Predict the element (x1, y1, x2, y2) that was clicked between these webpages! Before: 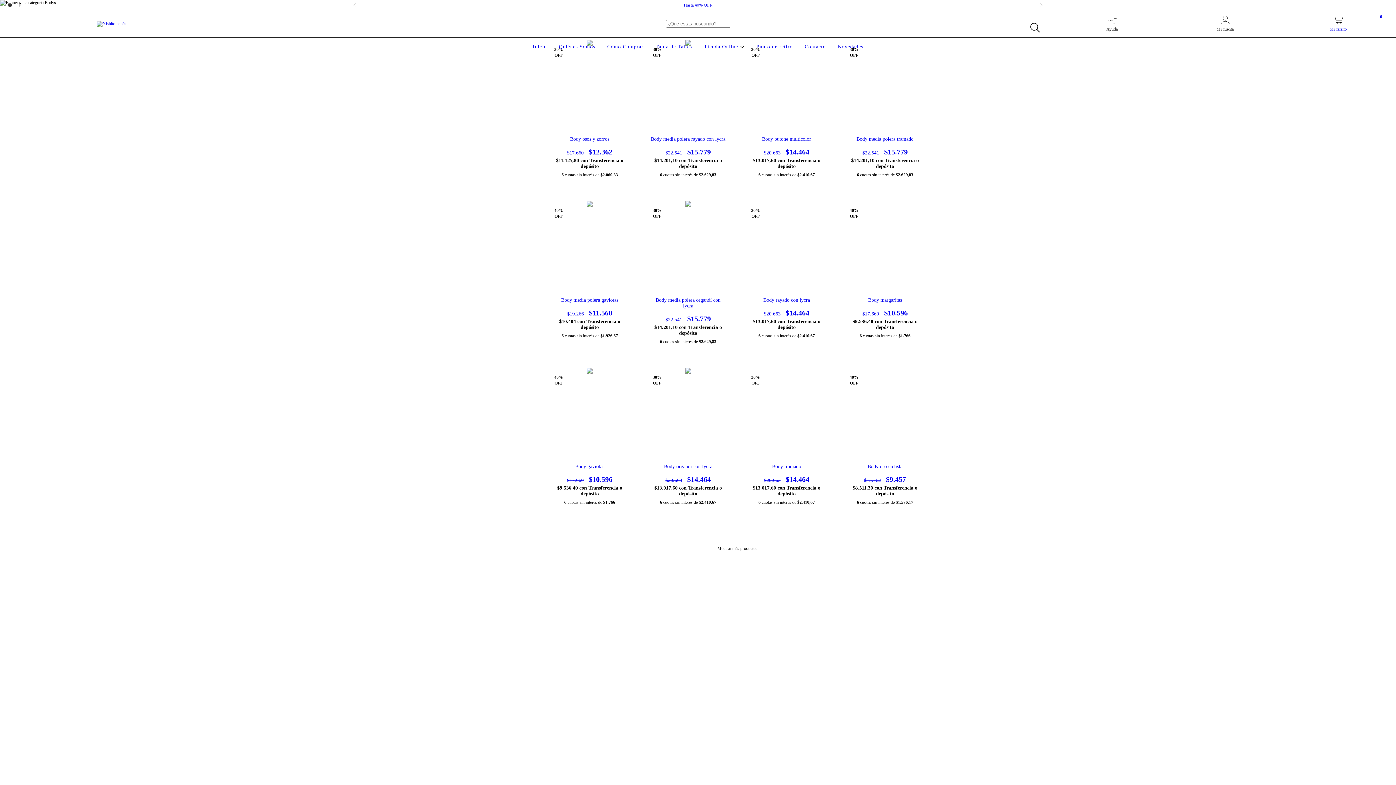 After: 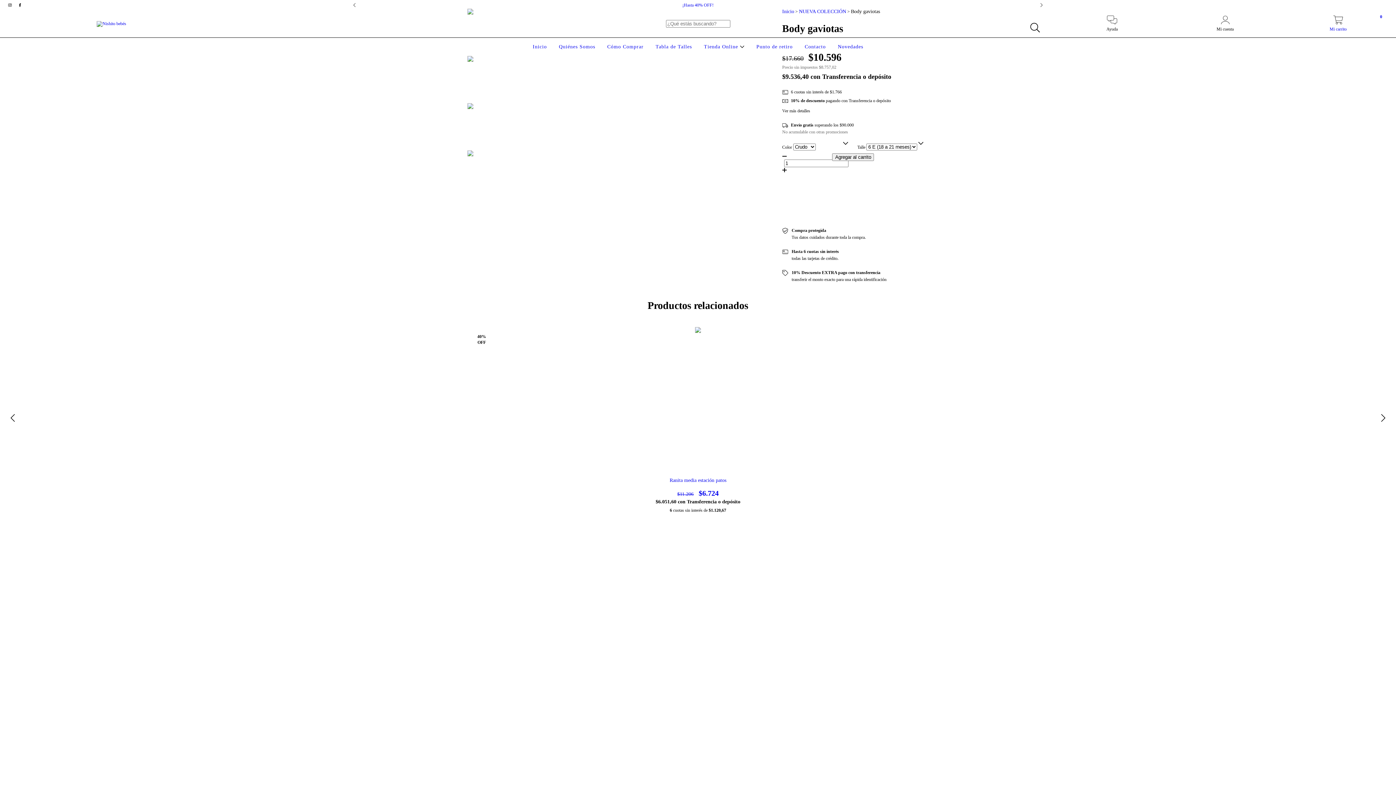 Action: label: Body gaviotas bbox: (551, 464, 627, 484)